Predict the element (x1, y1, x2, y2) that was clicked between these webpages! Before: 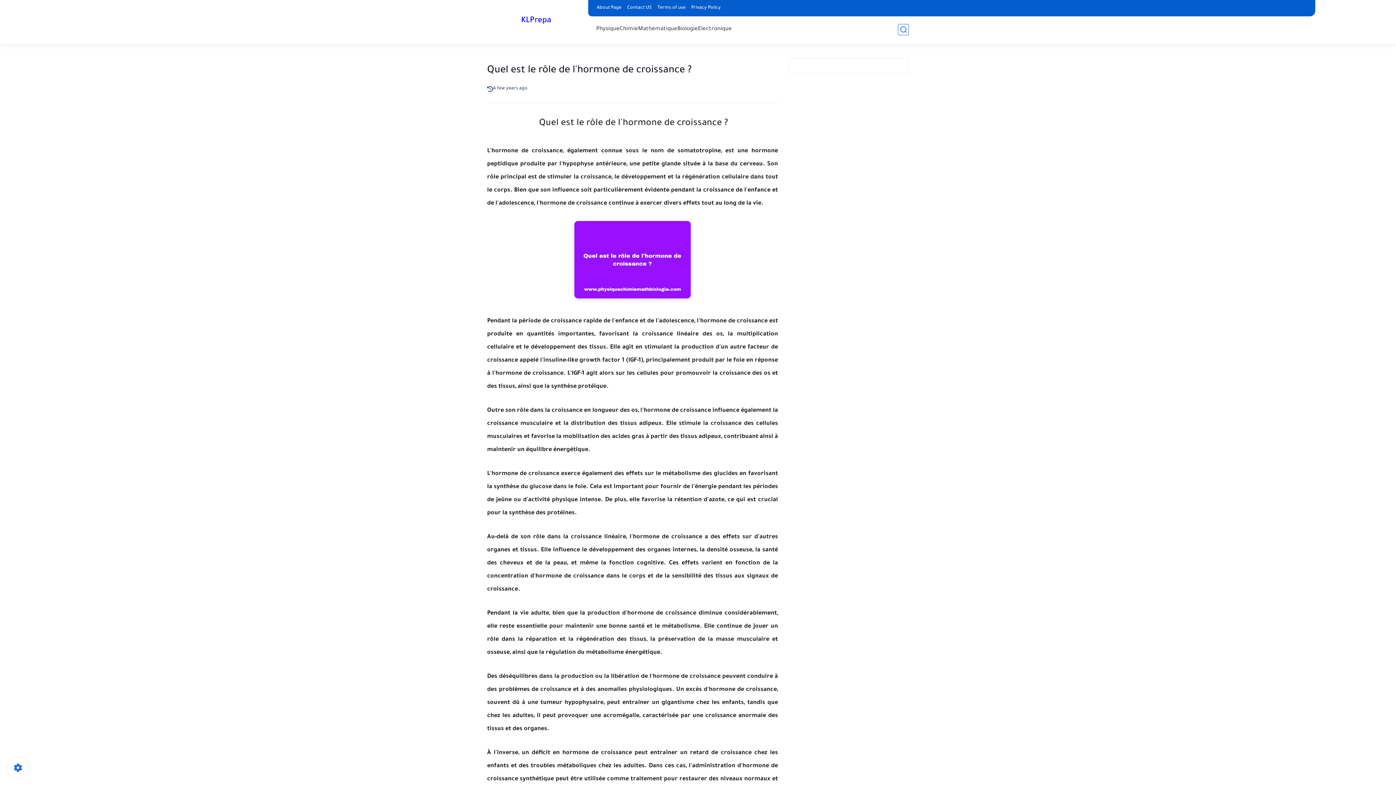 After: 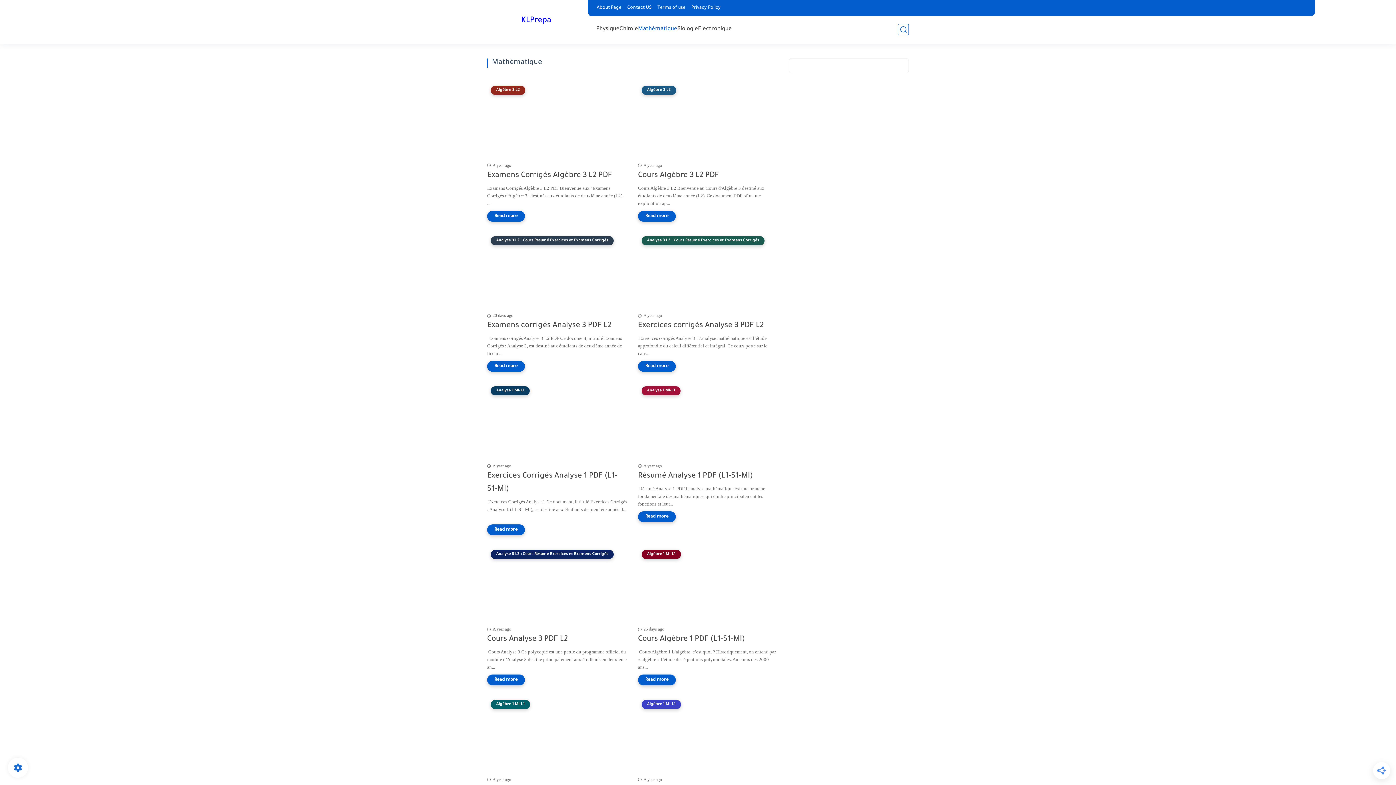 Action: bbox: (638, 25, 677, 33) label: Mathématique